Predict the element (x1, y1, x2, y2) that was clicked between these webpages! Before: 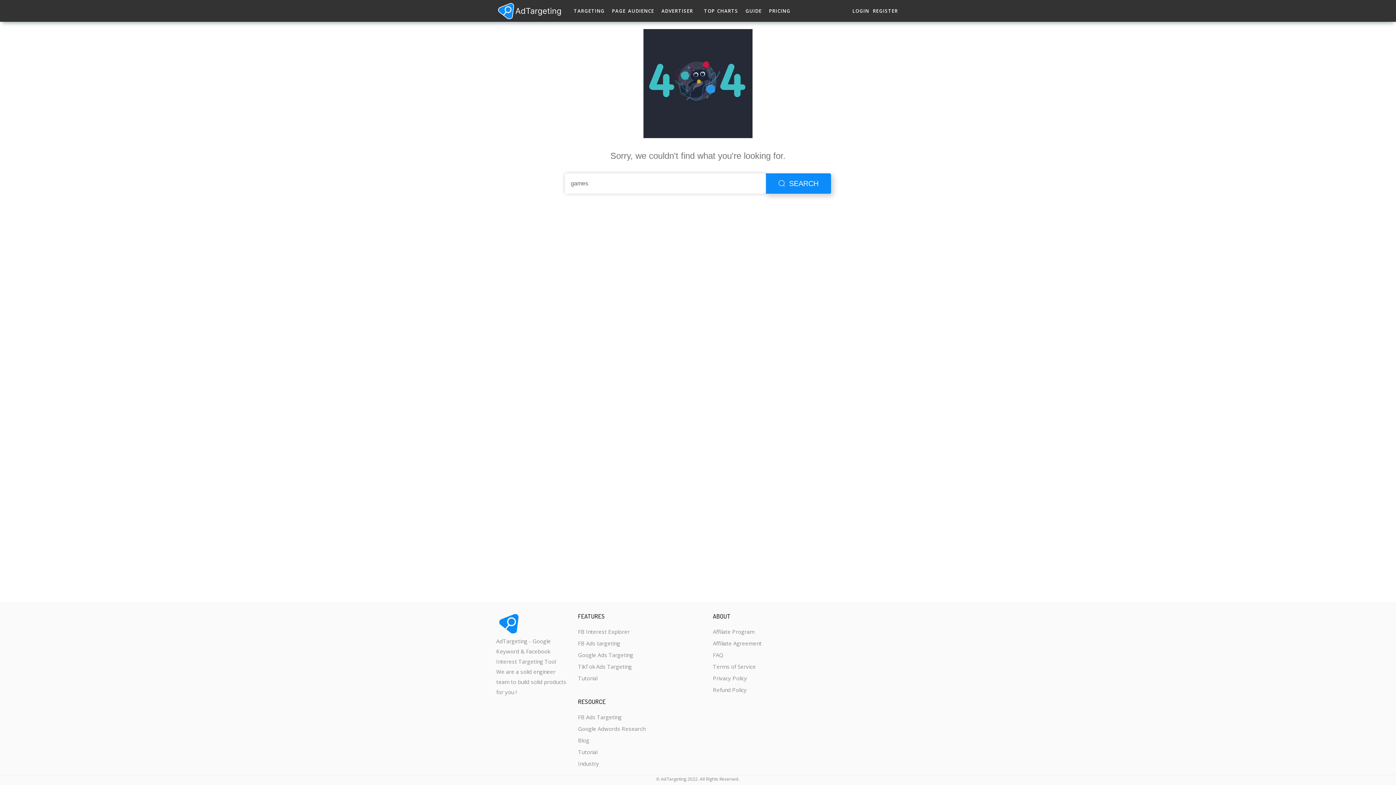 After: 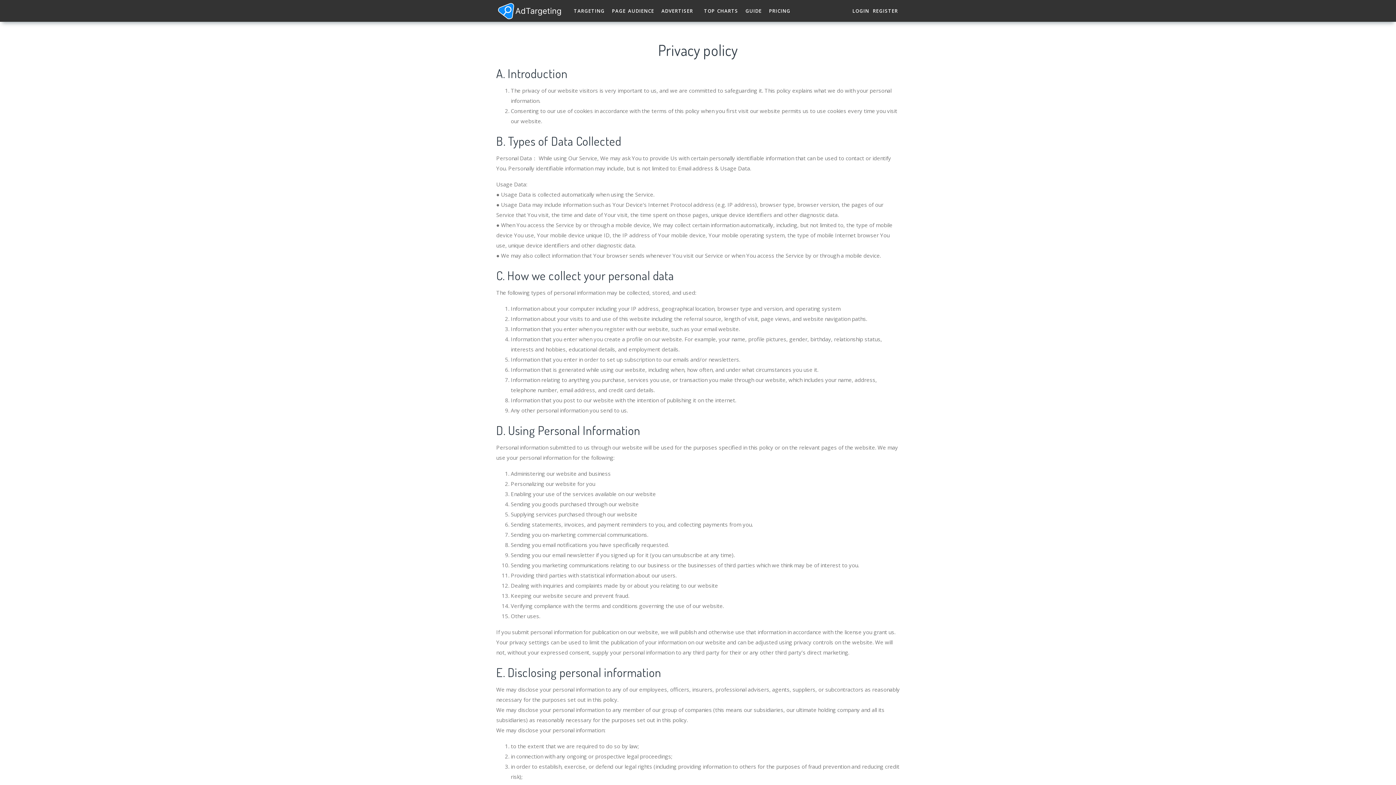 Action: bbox: (713, 672, 761, 684) label: Privacy Policy